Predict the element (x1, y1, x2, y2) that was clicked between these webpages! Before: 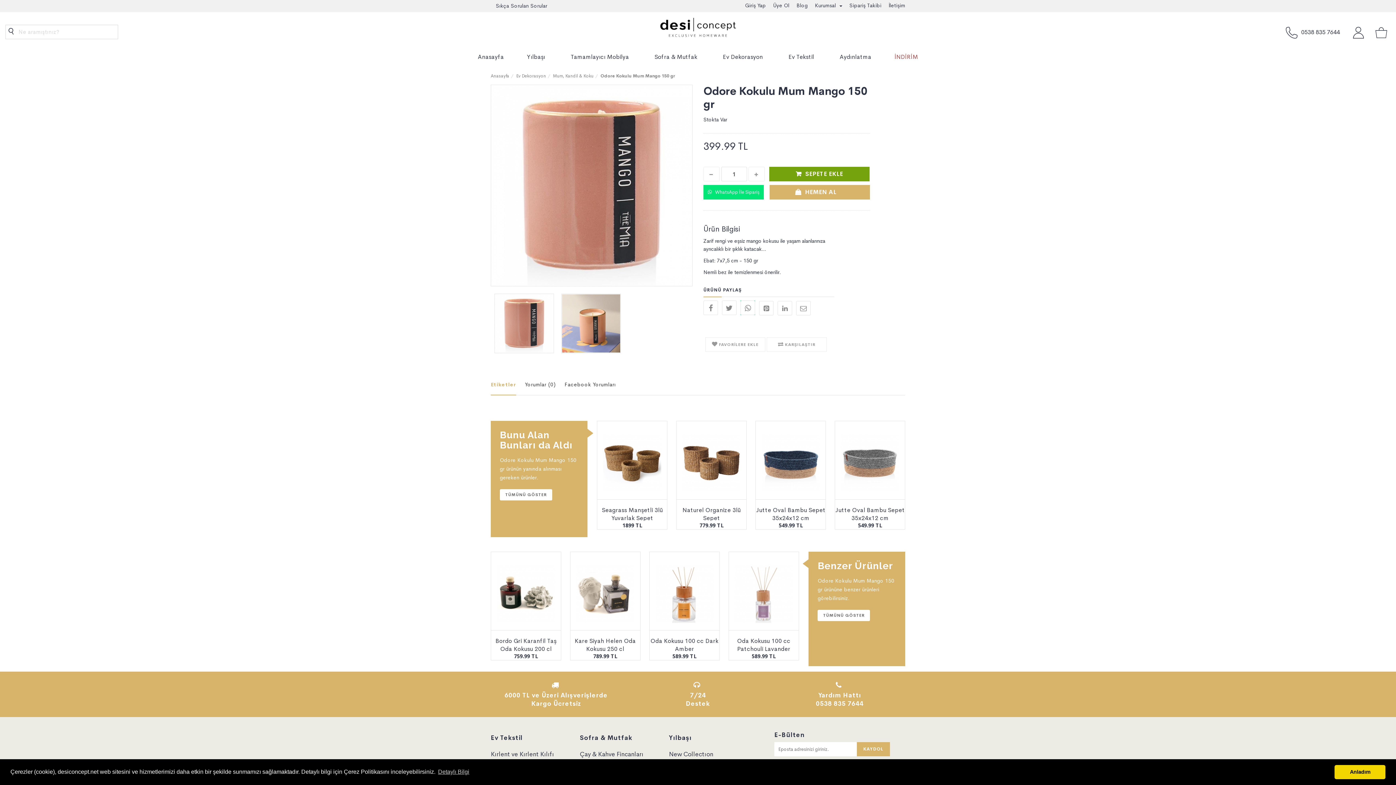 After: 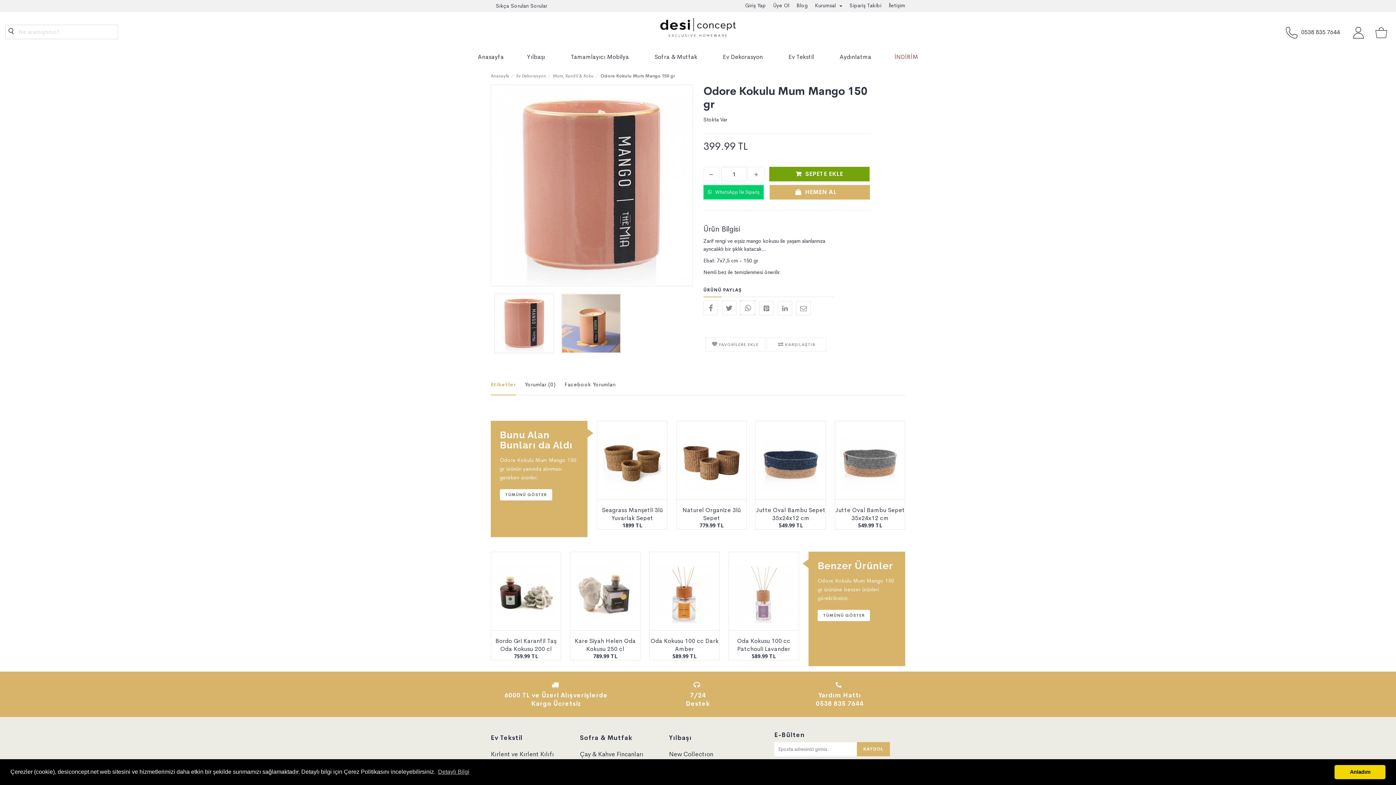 Action: bbox: (703, 184, 764, 199) label:  WhatsApp İle Sipariş